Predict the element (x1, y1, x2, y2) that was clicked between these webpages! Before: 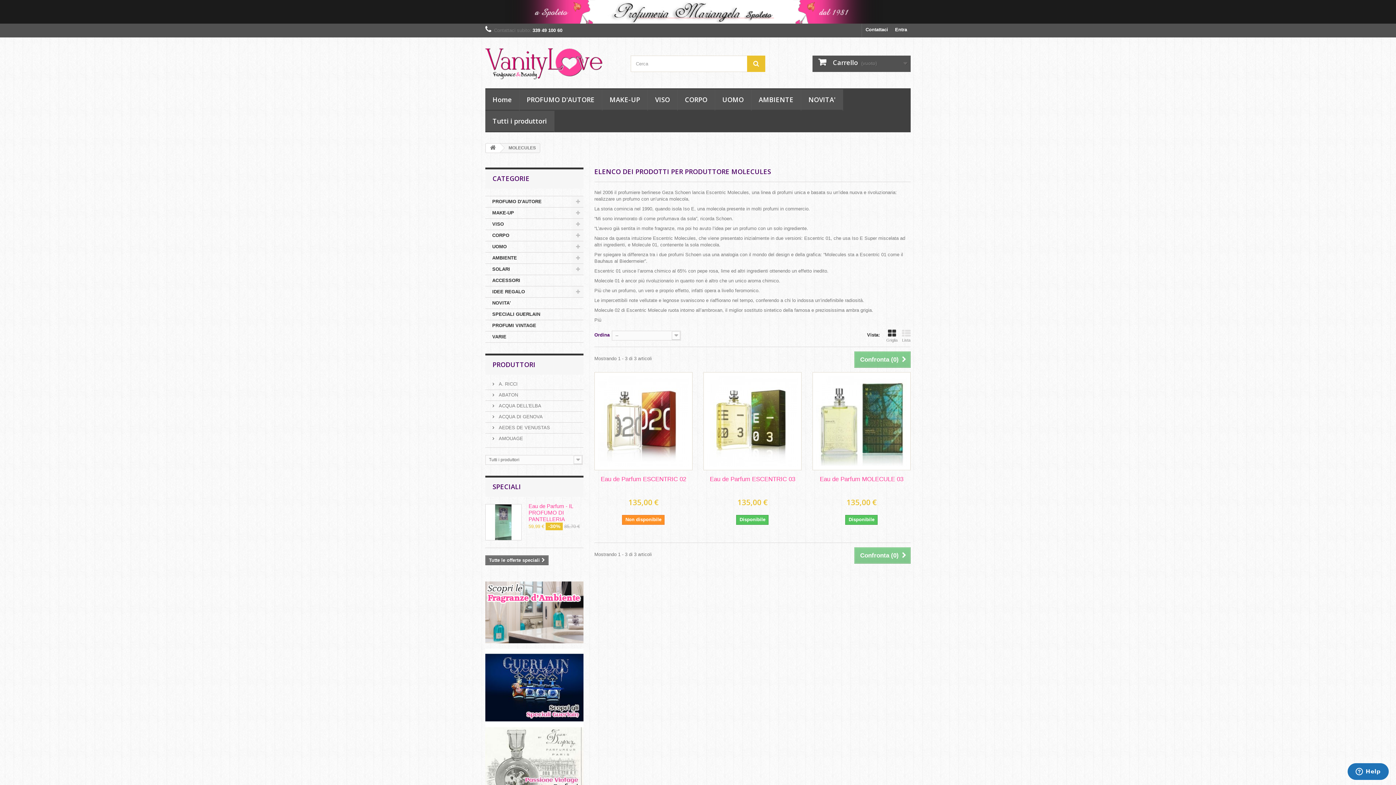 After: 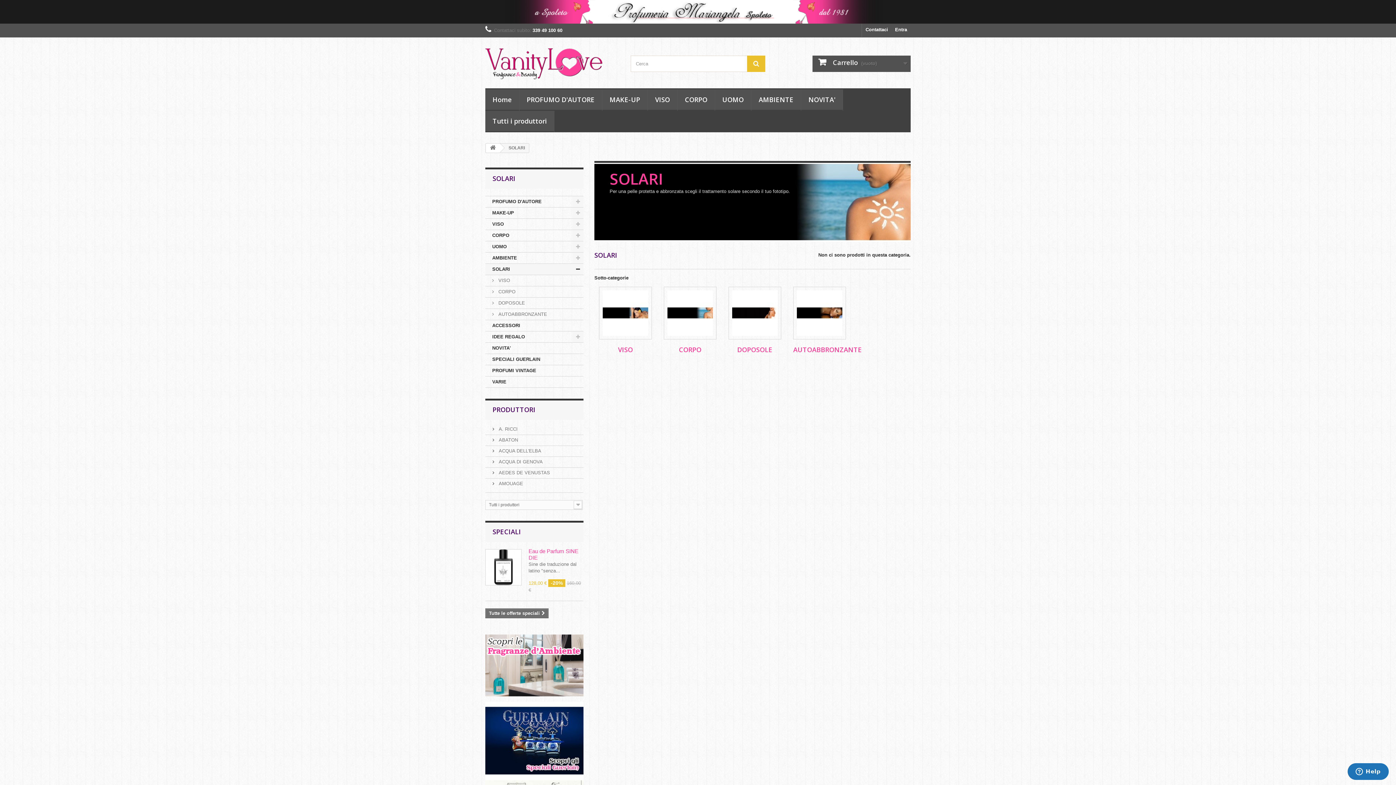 Action: bbox: (485, 264, 583, 275) label: SOLARI